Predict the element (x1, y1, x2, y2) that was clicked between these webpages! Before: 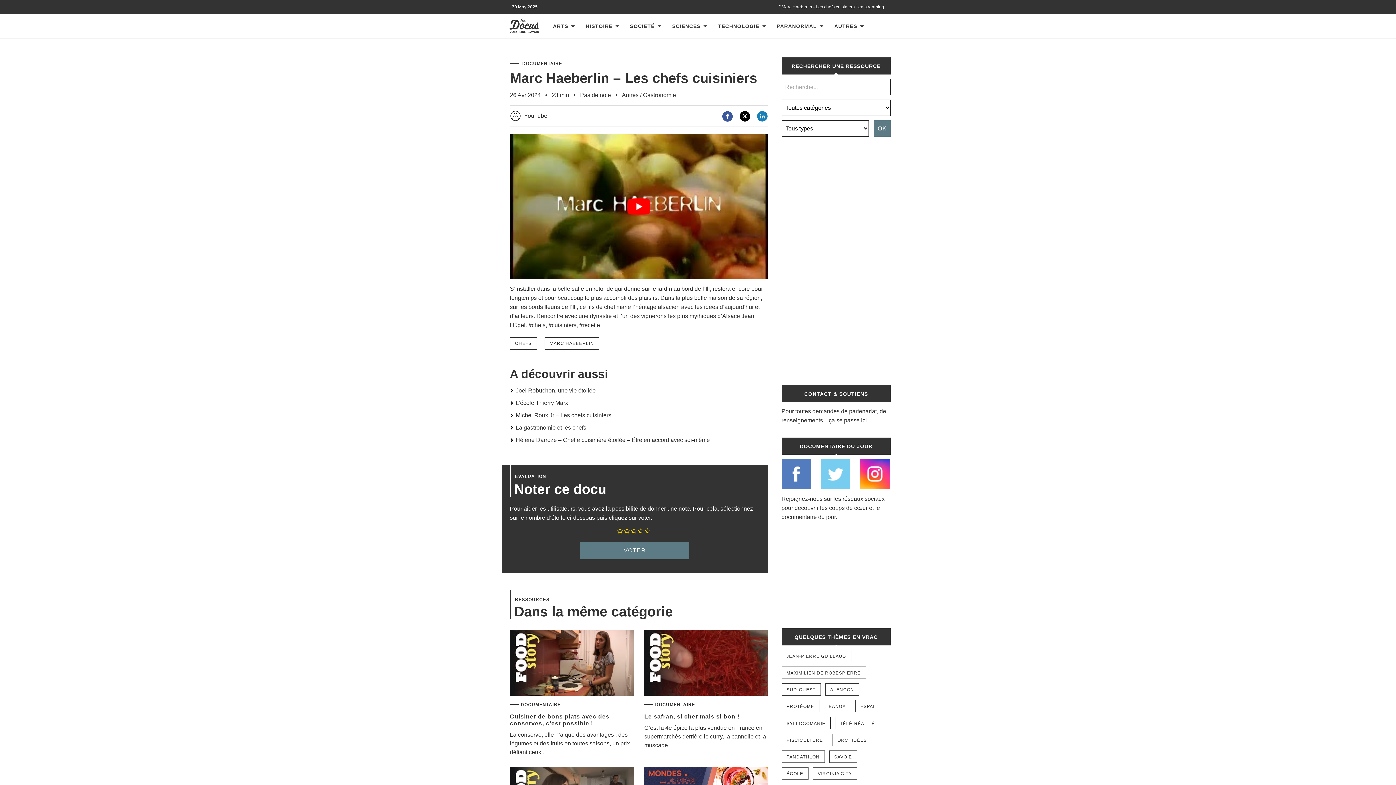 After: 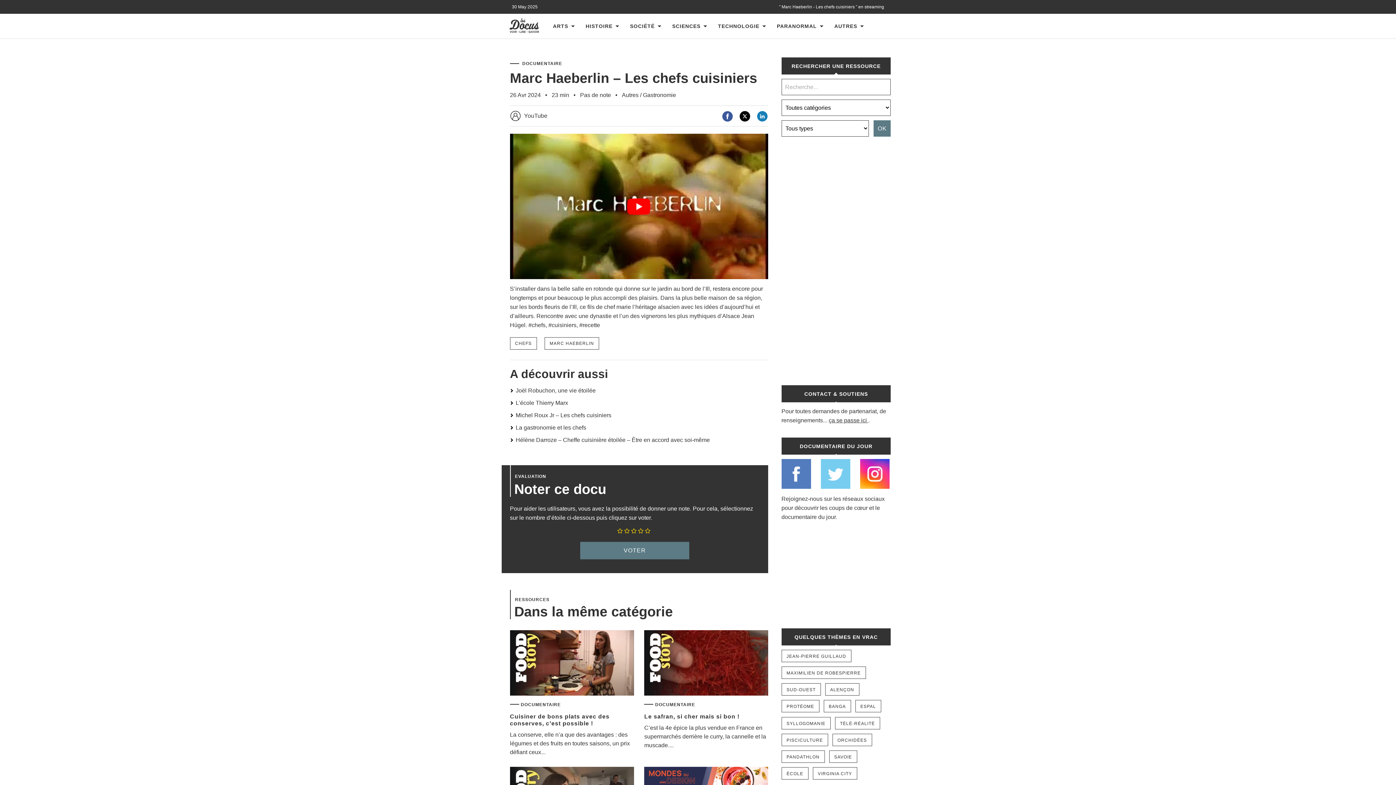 Action: label: " Marc Haeberlin - Les chefs cuisiniers " en streaming bbox: (601, 3, 884, 10)